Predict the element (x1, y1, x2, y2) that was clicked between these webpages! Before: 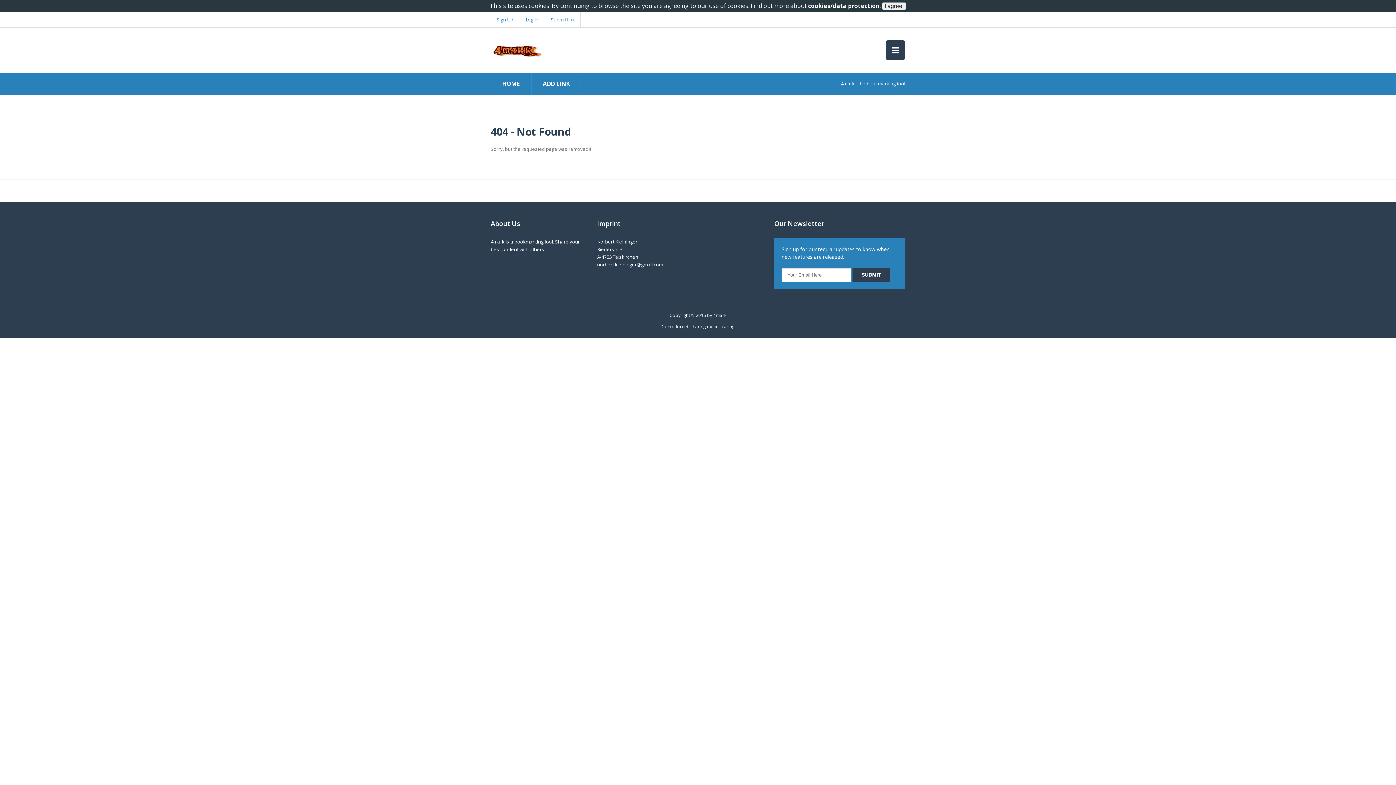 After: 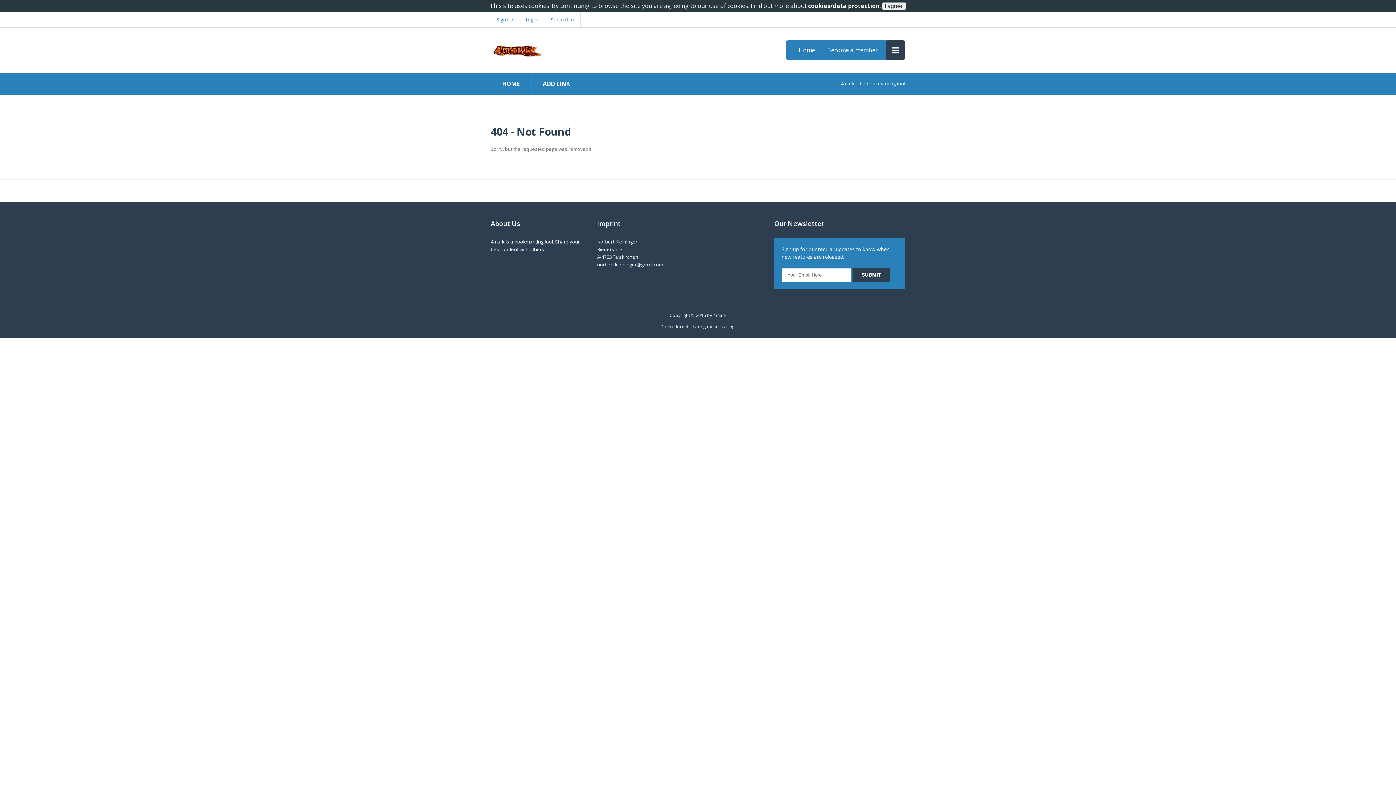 Action: bbox: (885, 40, 905, 60)